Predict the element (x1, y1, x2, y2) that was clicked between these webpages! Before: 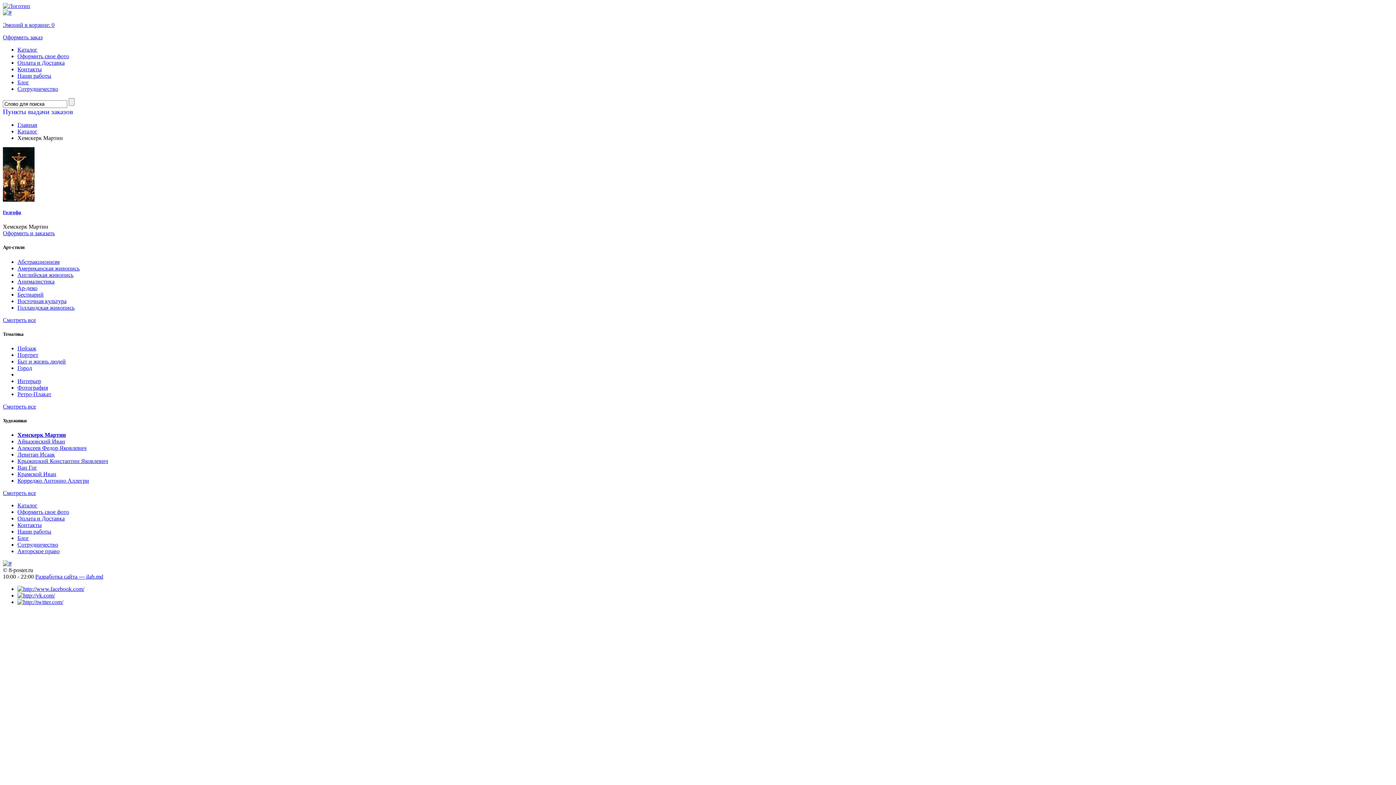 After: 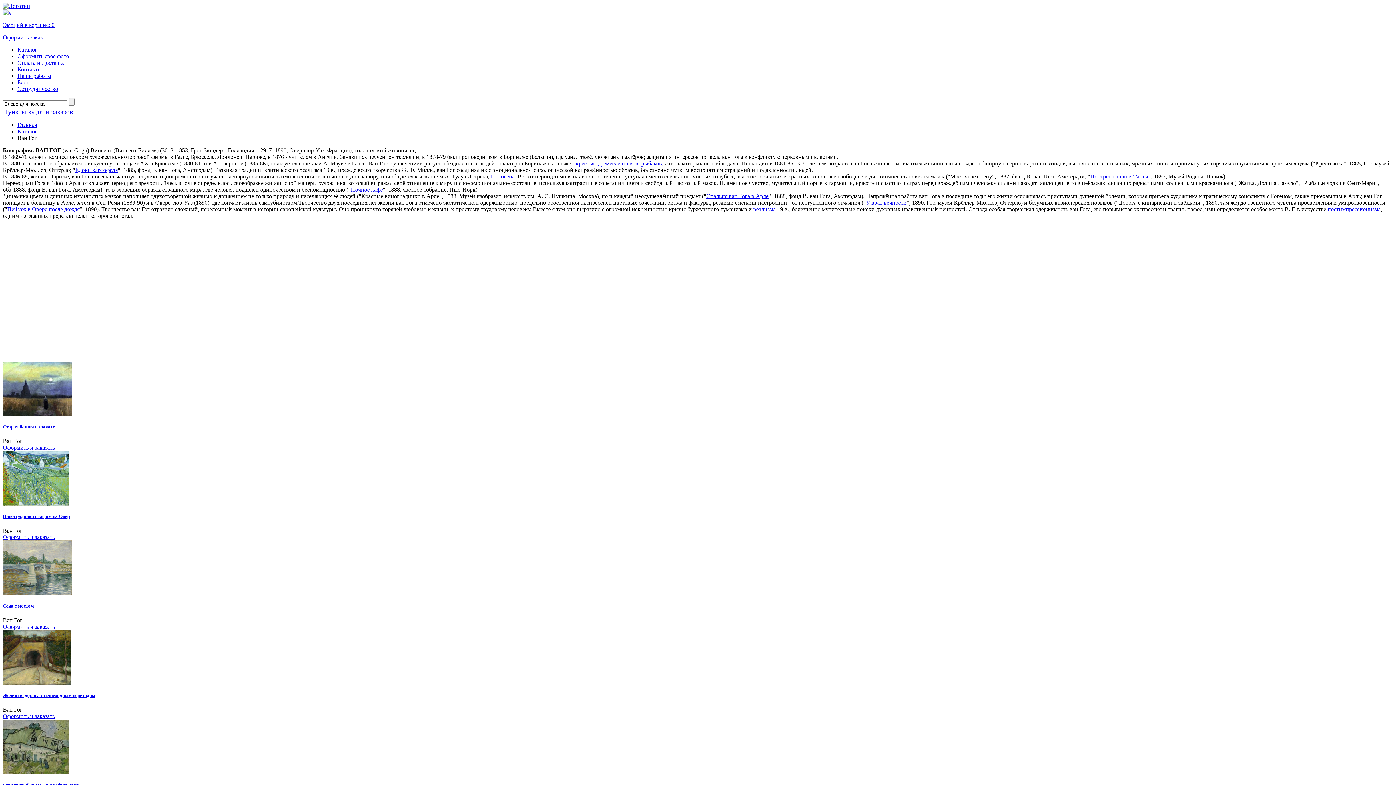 Action: bbox: (17, 464, 37, 470) label: Ван Гог